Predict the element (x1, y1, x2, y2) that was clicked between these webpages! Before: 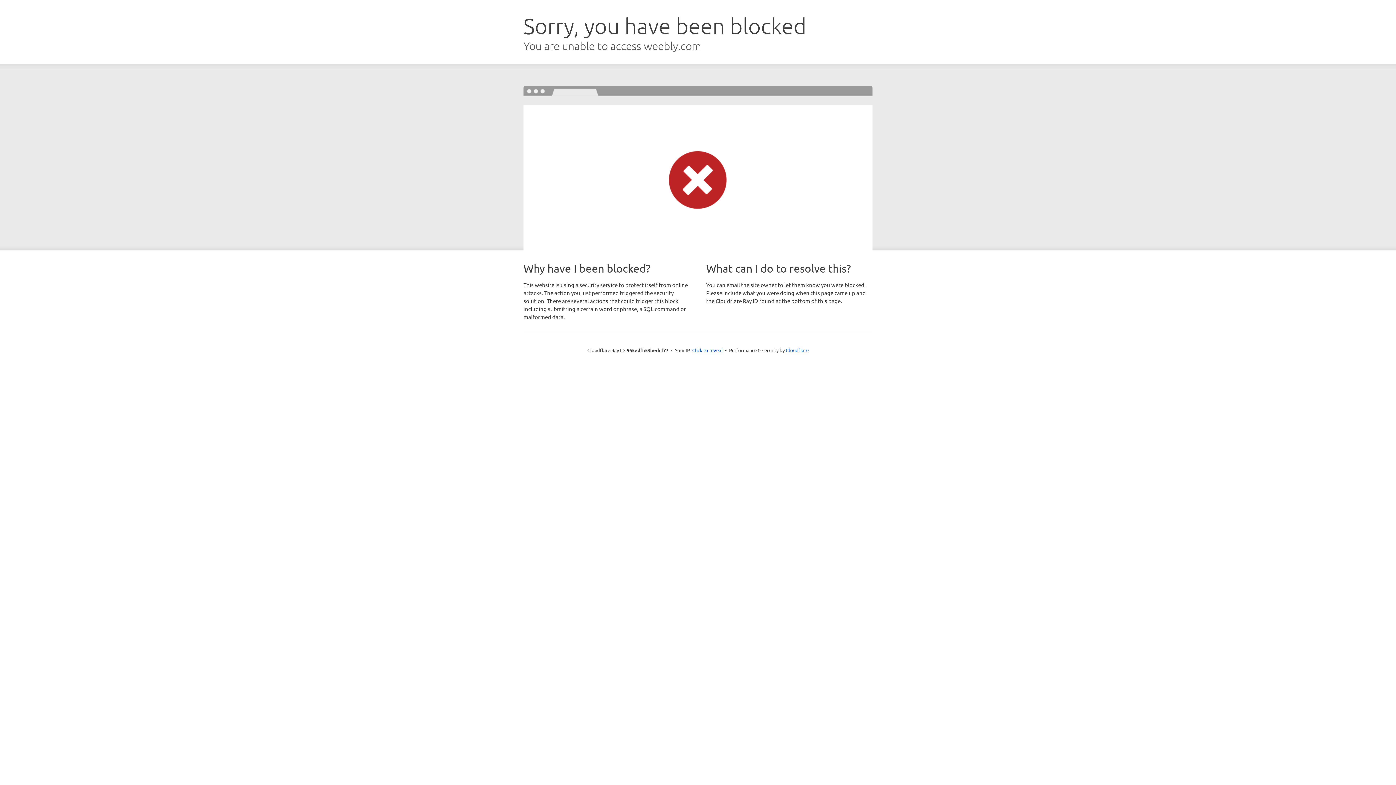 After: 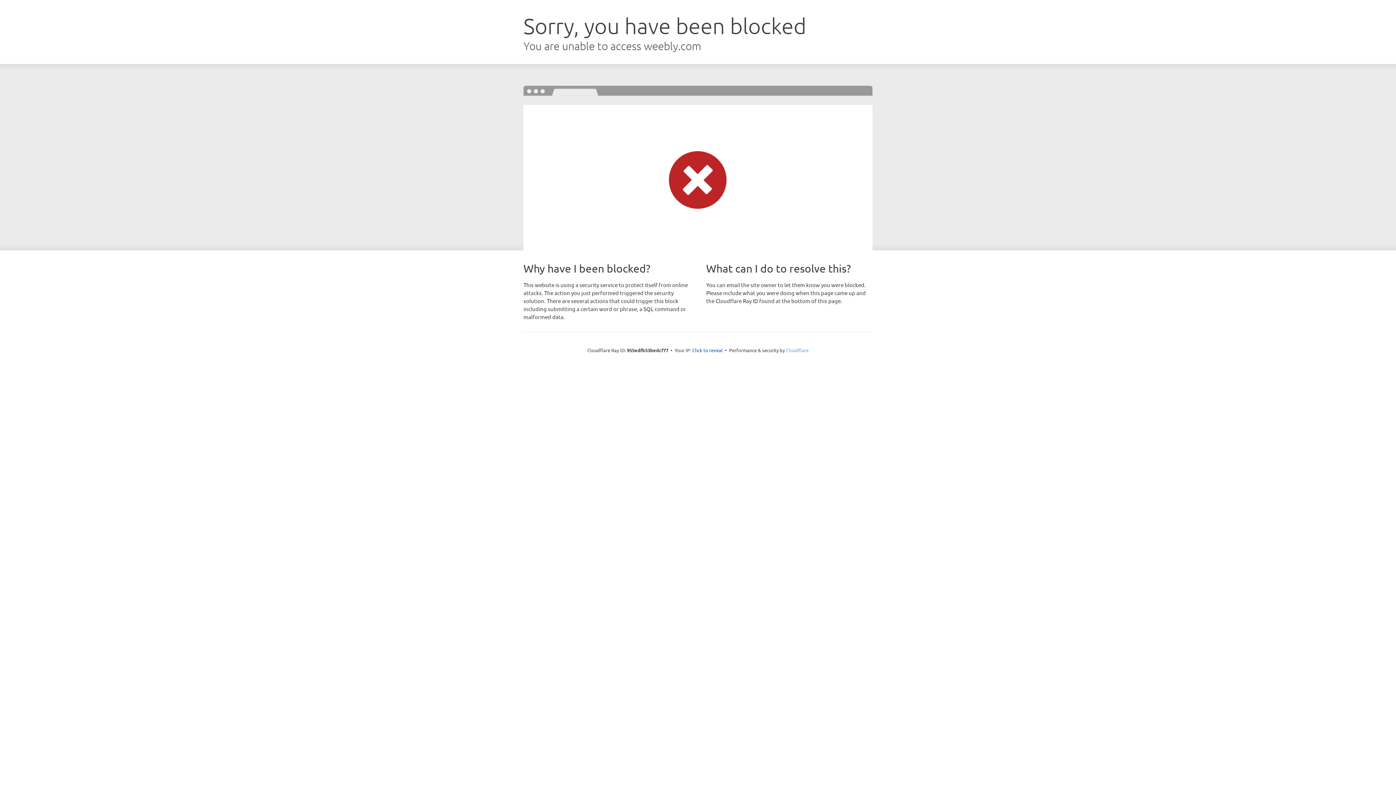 Action: label: Cloudflare bbox: (786, 347, 808, 353)